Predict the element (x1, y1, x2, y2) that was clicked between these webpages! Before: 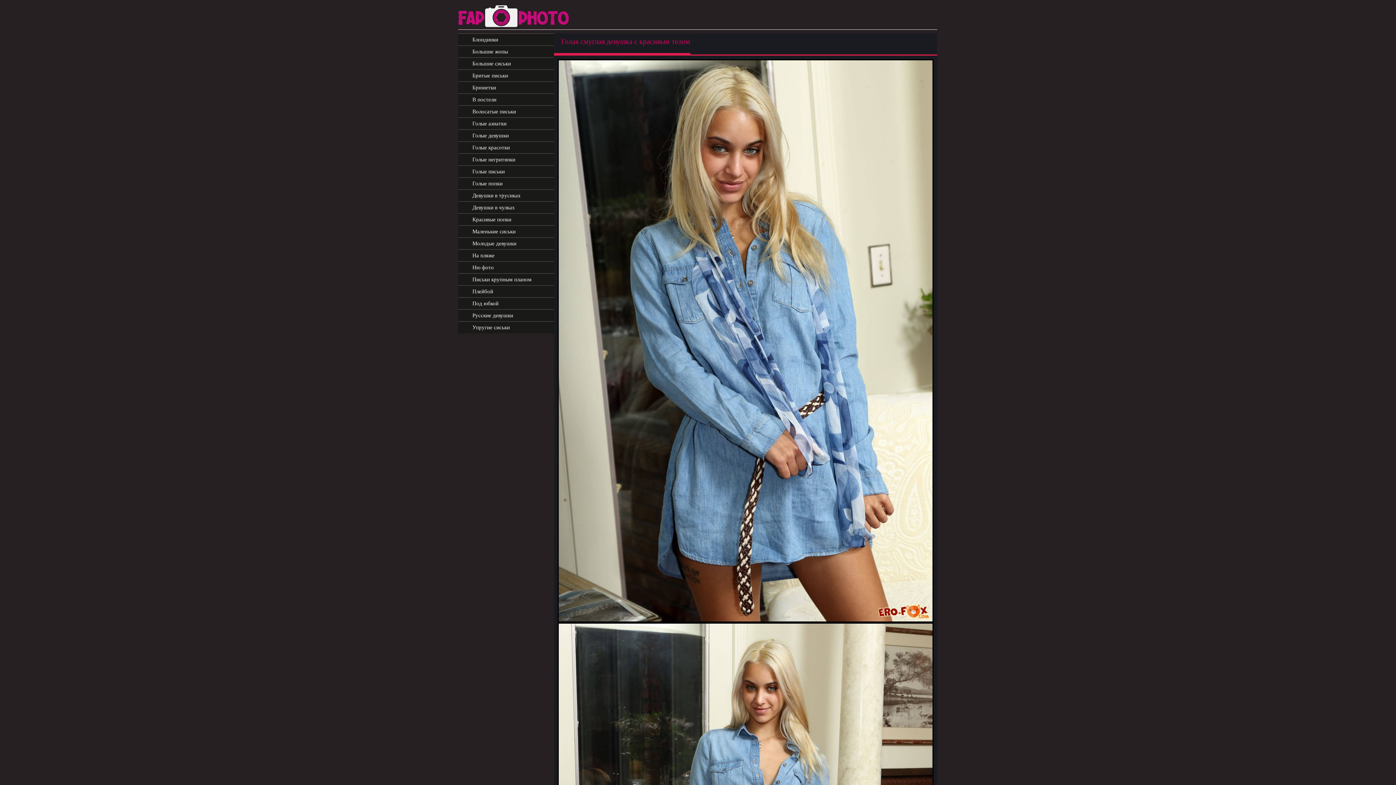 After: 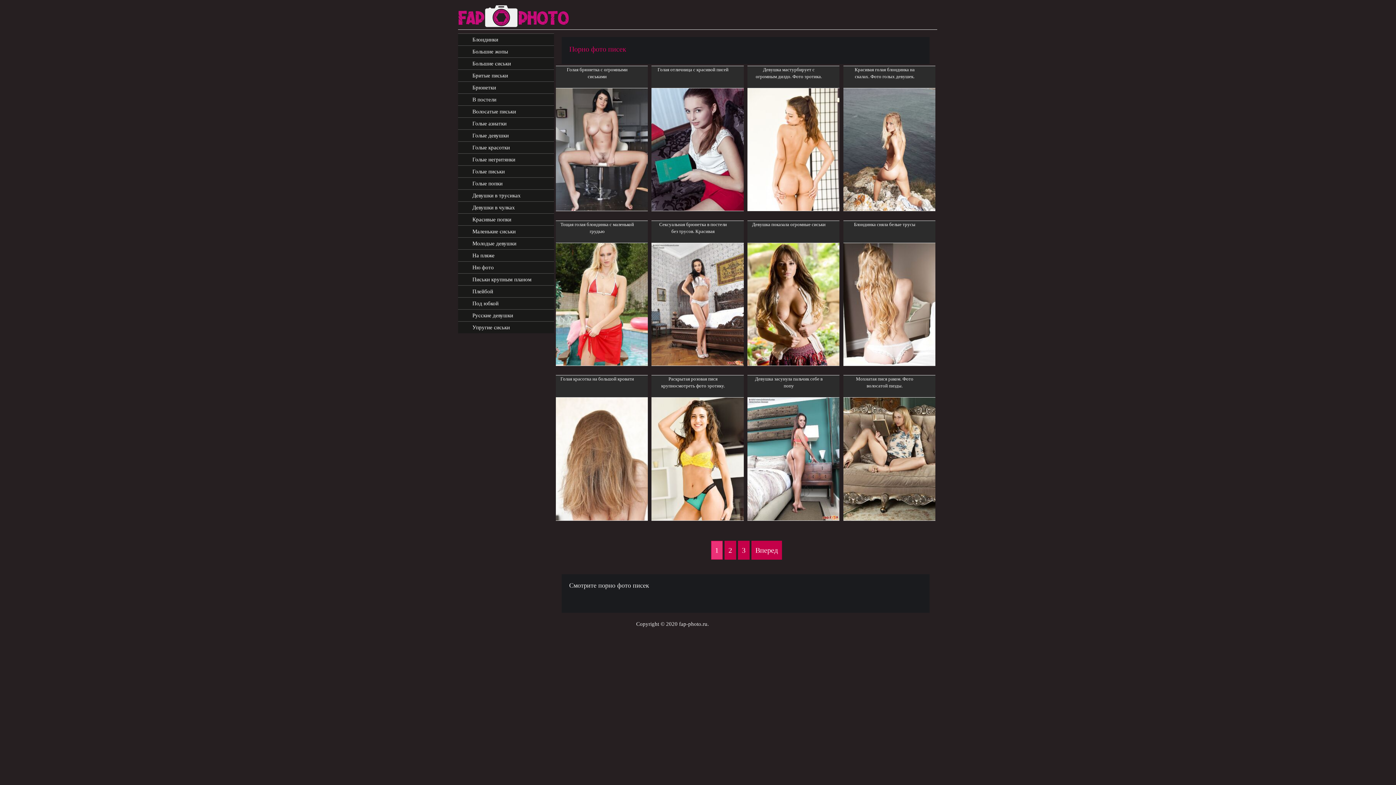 Action: bbox: (458, 165, 554, 177) label: Голые письки